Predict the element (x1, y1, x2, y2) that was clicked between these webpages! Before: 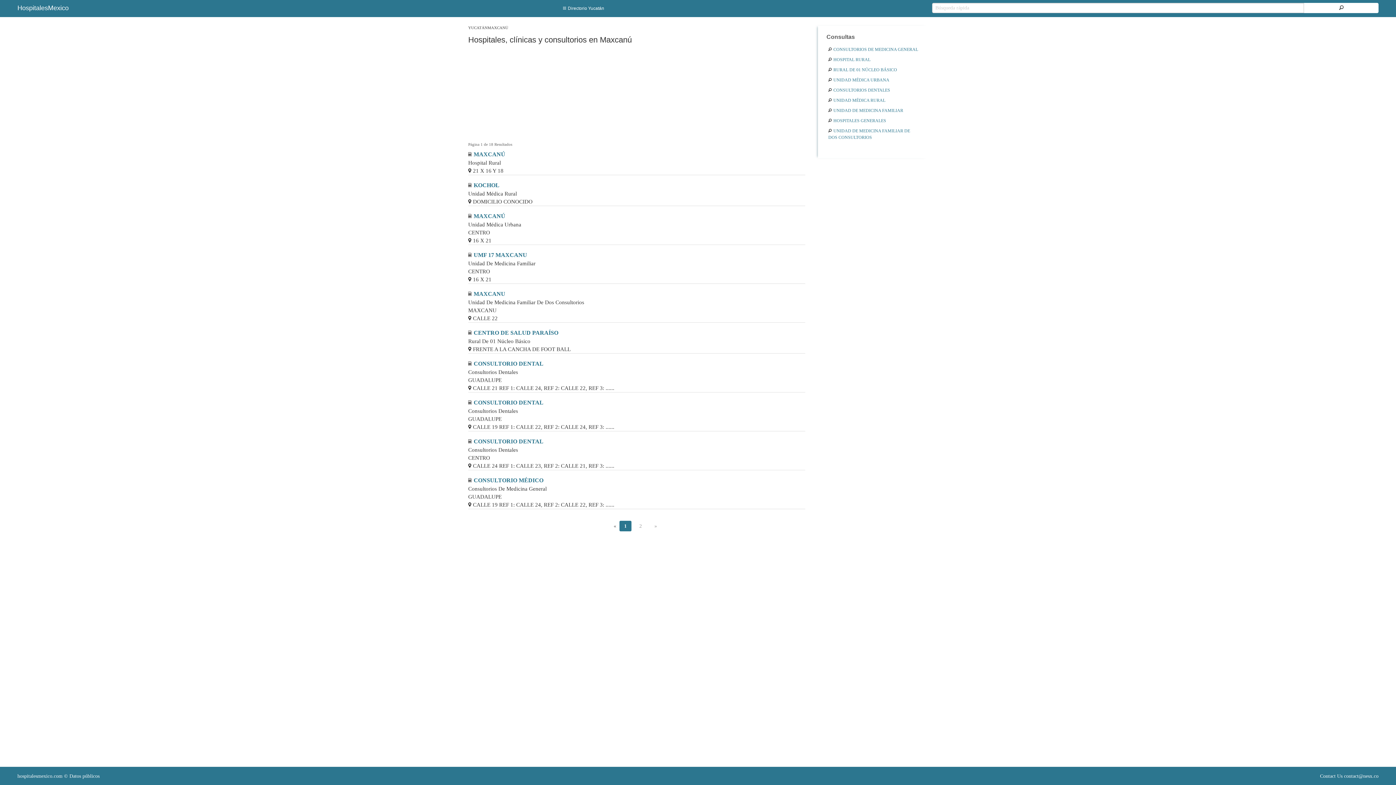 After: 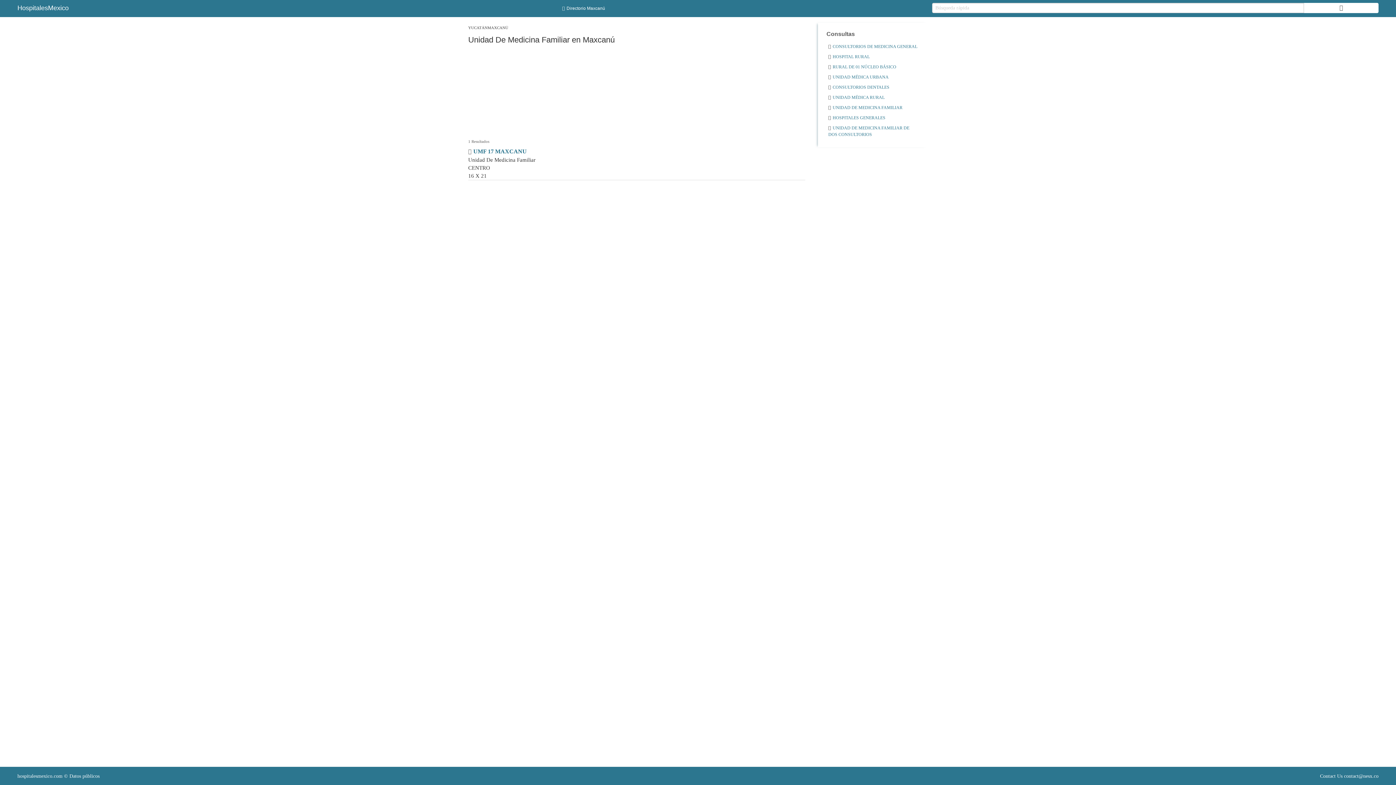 Action: label: UNIDAD DE MEDICINA FAMILIAR bbox: (828, 107, 919, 113)